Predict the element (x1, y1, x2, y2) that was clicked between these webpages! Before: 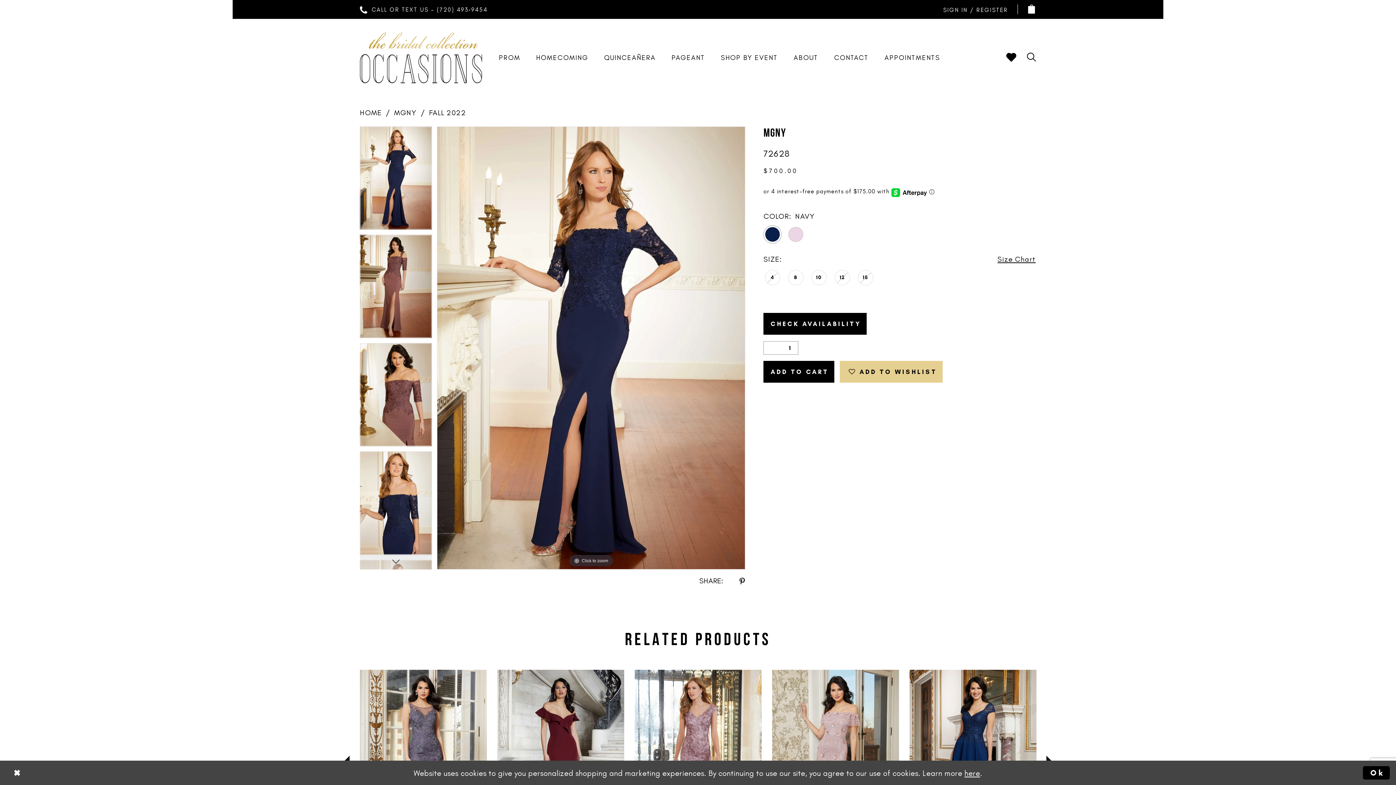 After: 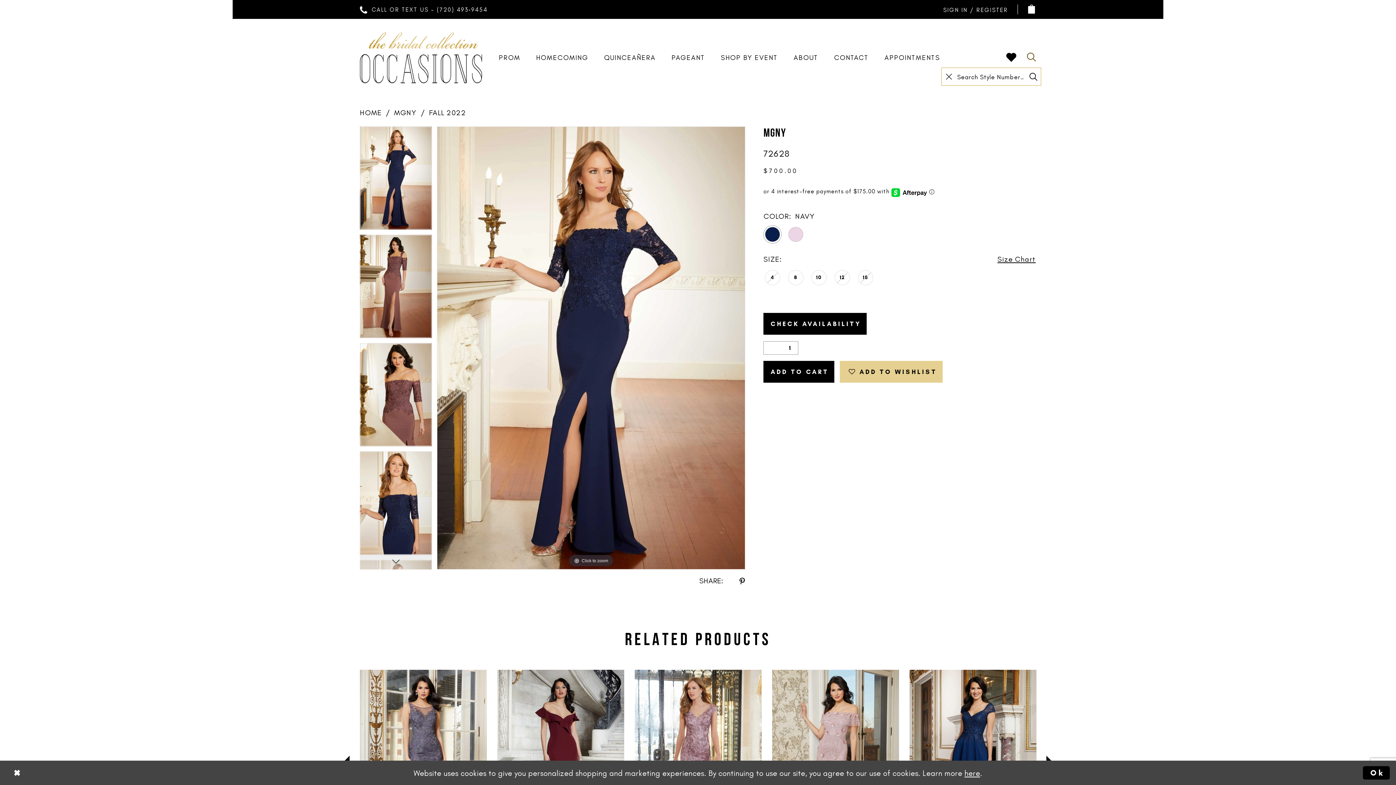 Action: label: Show search bbox: (1021, 53, 1041, 61)